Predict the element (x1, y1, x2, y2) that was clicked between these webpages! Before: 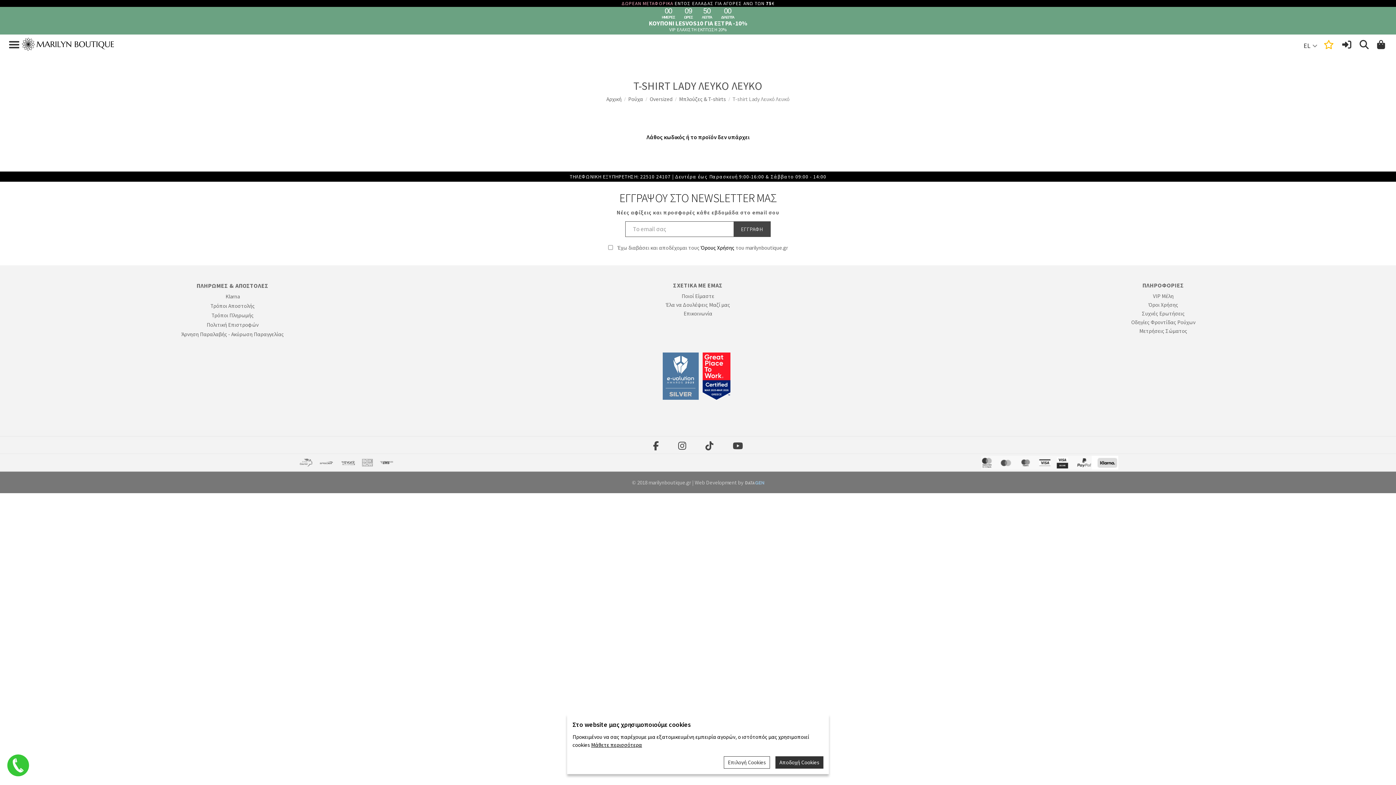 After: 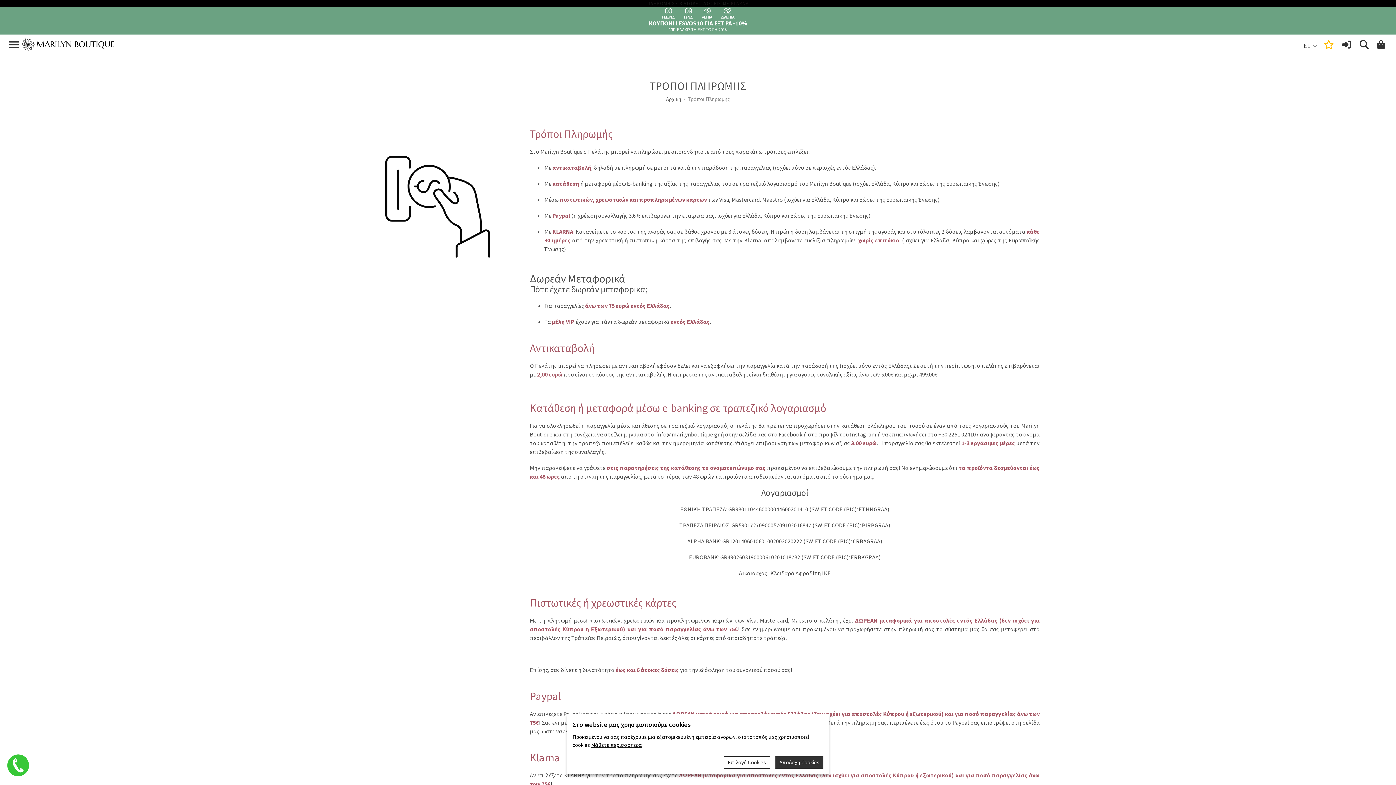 Action: label: Τρόποι Πληρωμής bbox: (1, 311, 463, 319)